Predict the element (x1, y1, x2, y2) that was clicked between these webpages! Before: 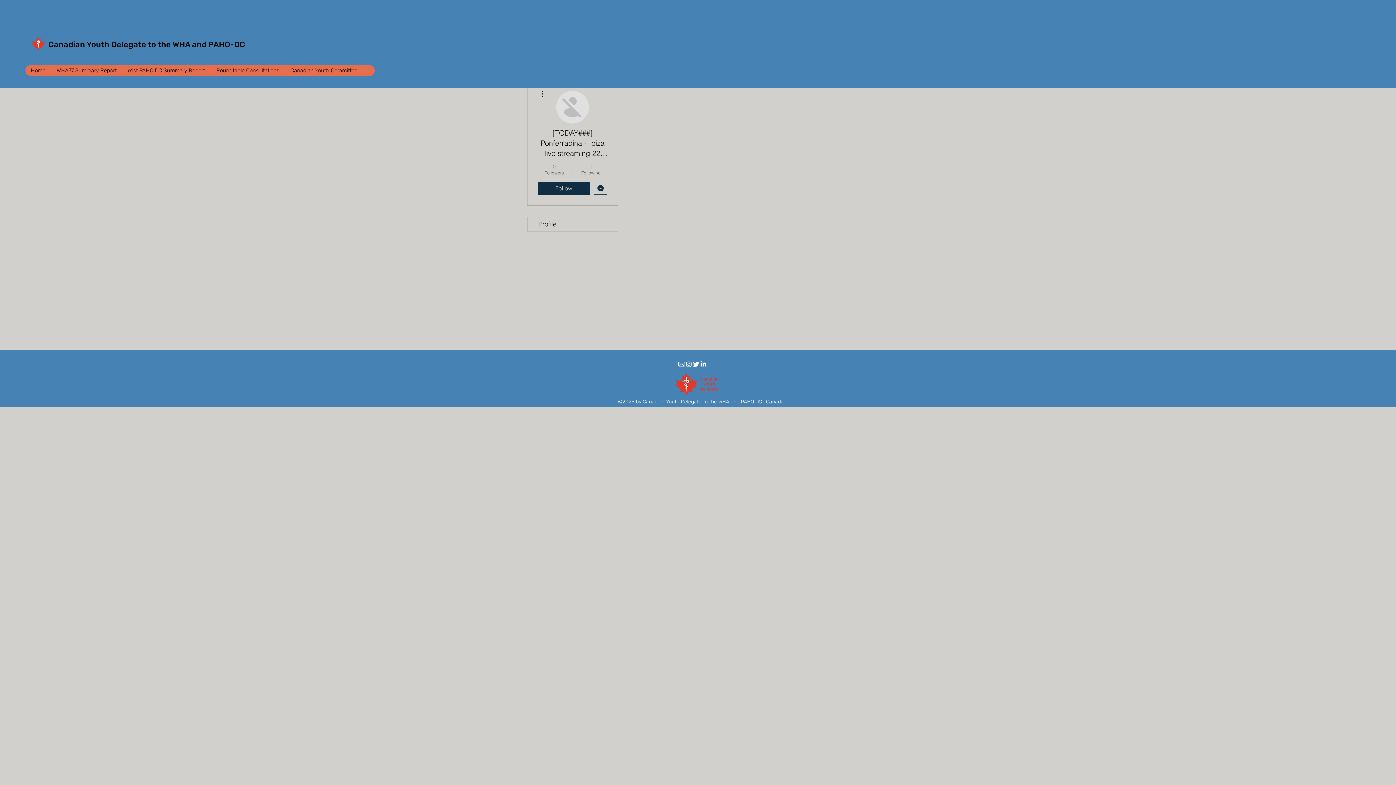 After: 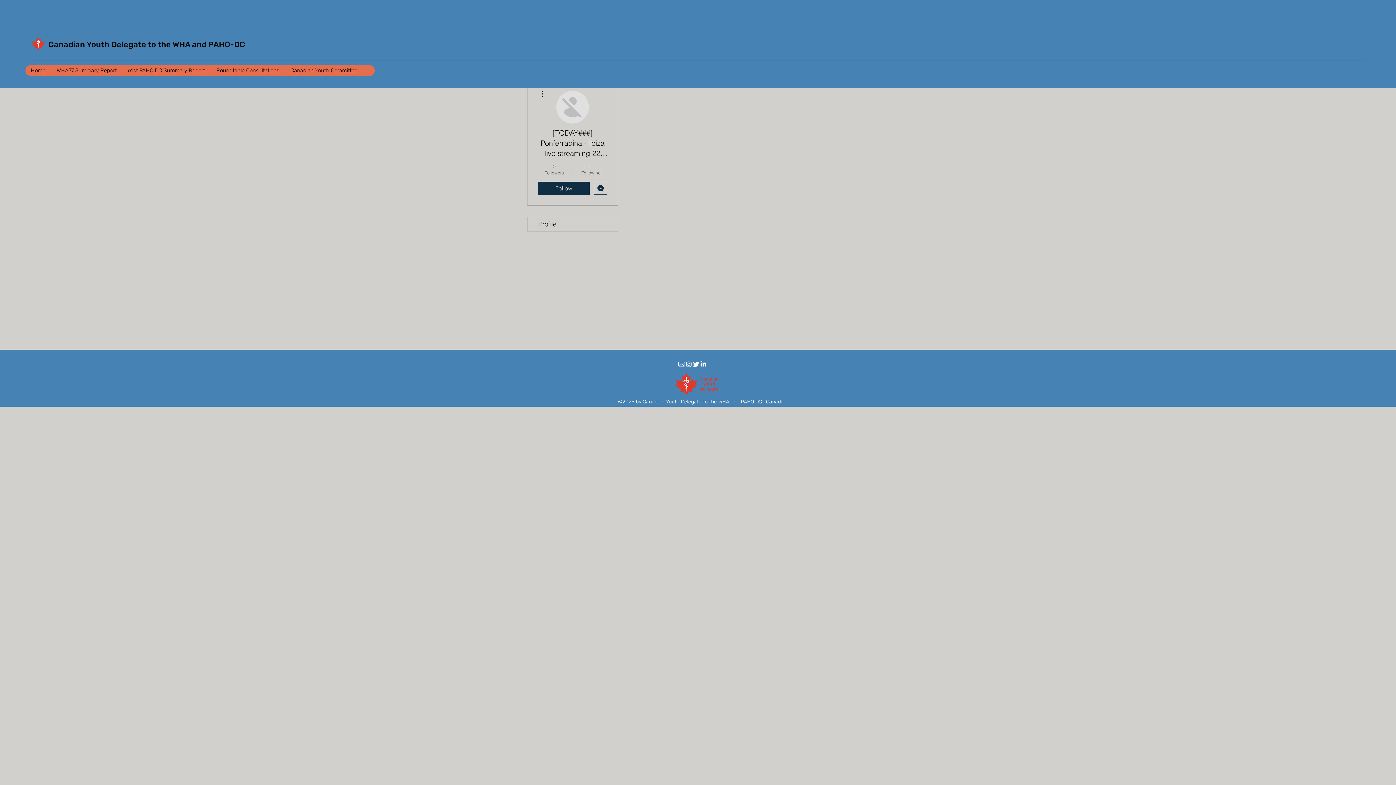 Action: bbox: (692, 360, 700, 368) label: Twitter